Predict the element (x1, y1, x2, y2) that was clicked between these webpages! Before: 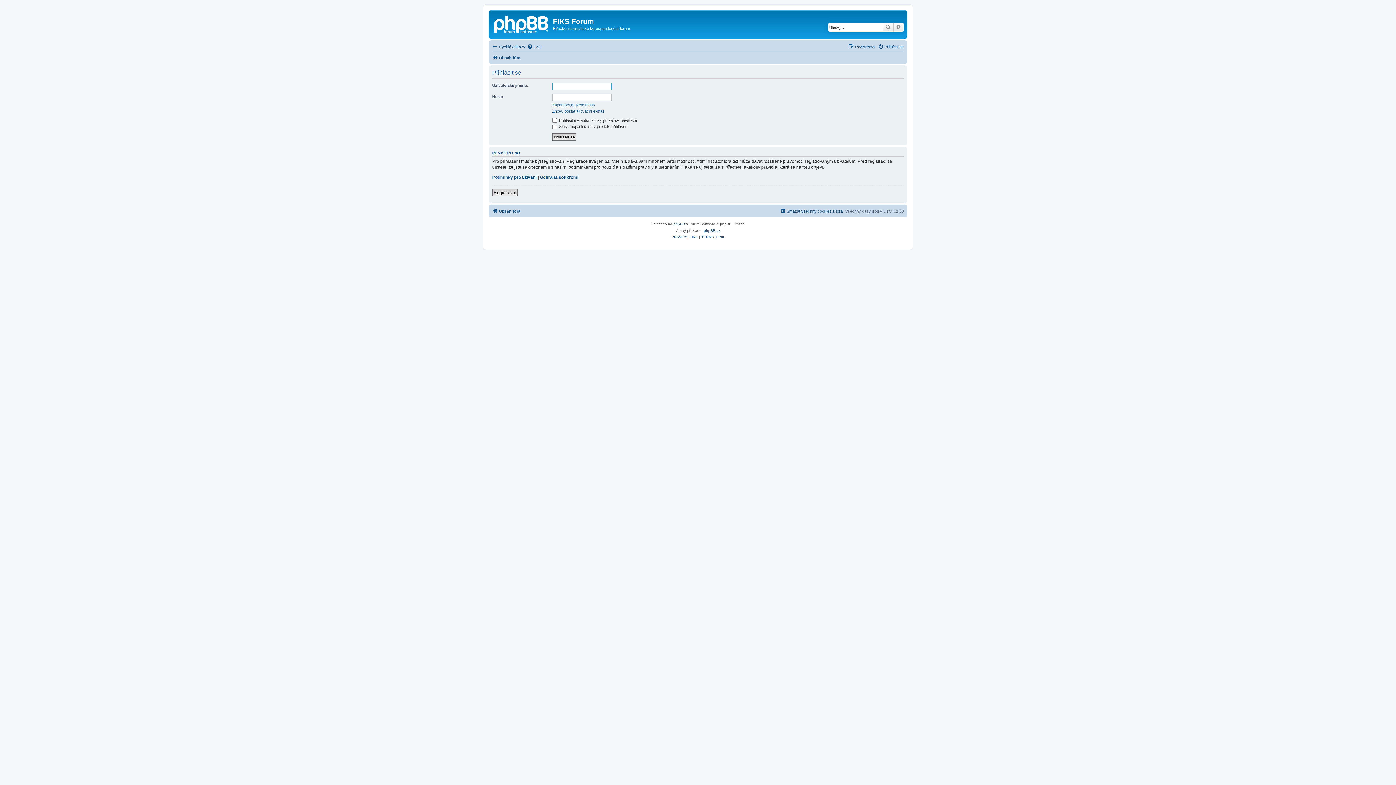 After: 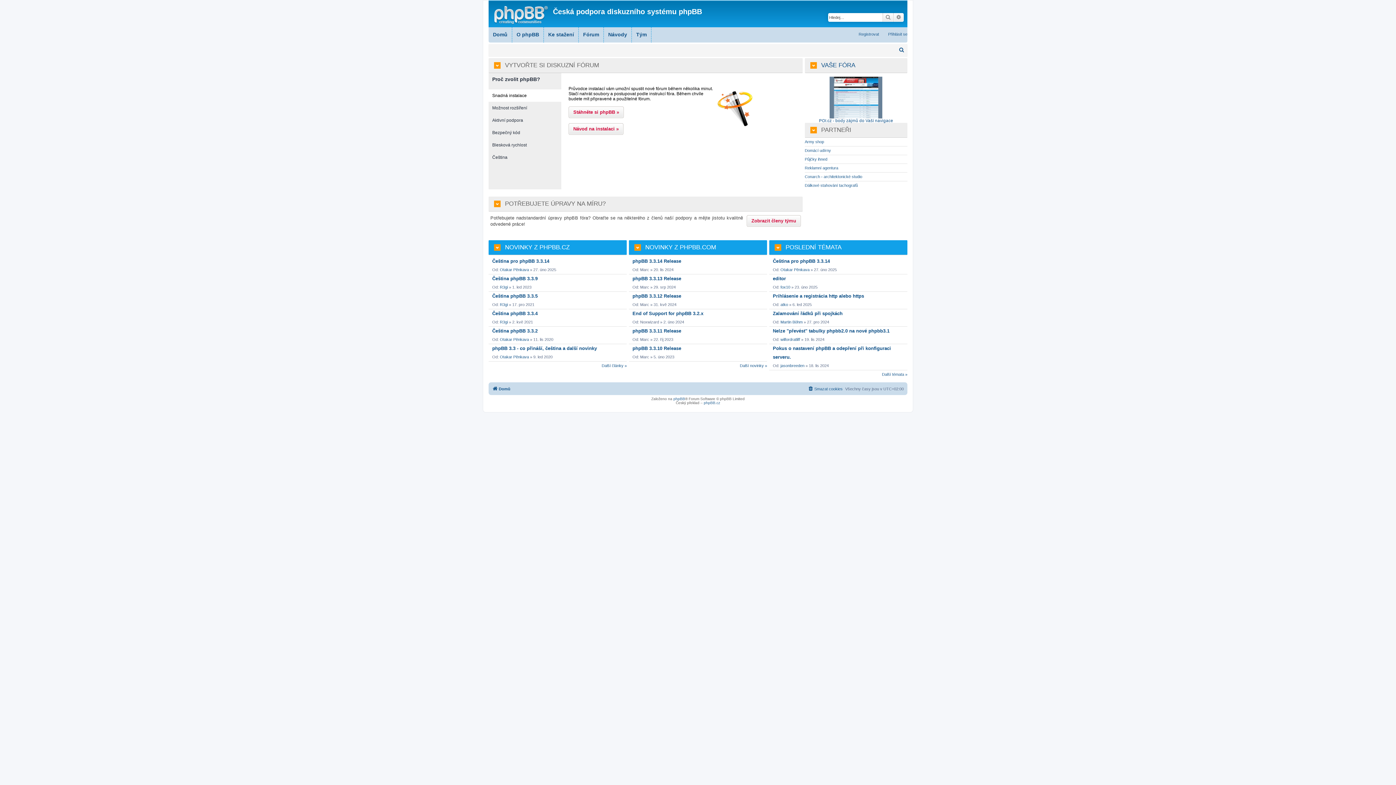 Action: bbox: (704, 227, 720, 234) label: phpBB.cz